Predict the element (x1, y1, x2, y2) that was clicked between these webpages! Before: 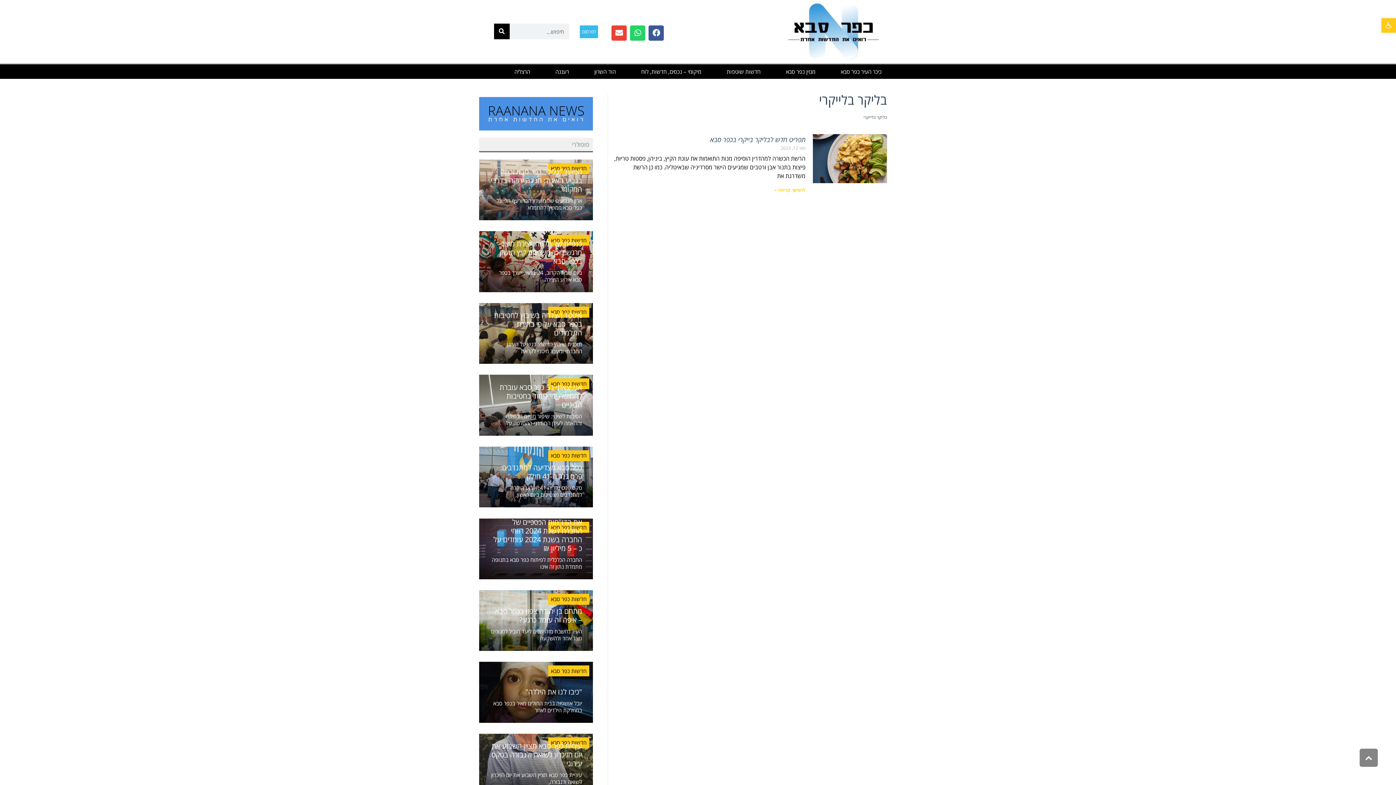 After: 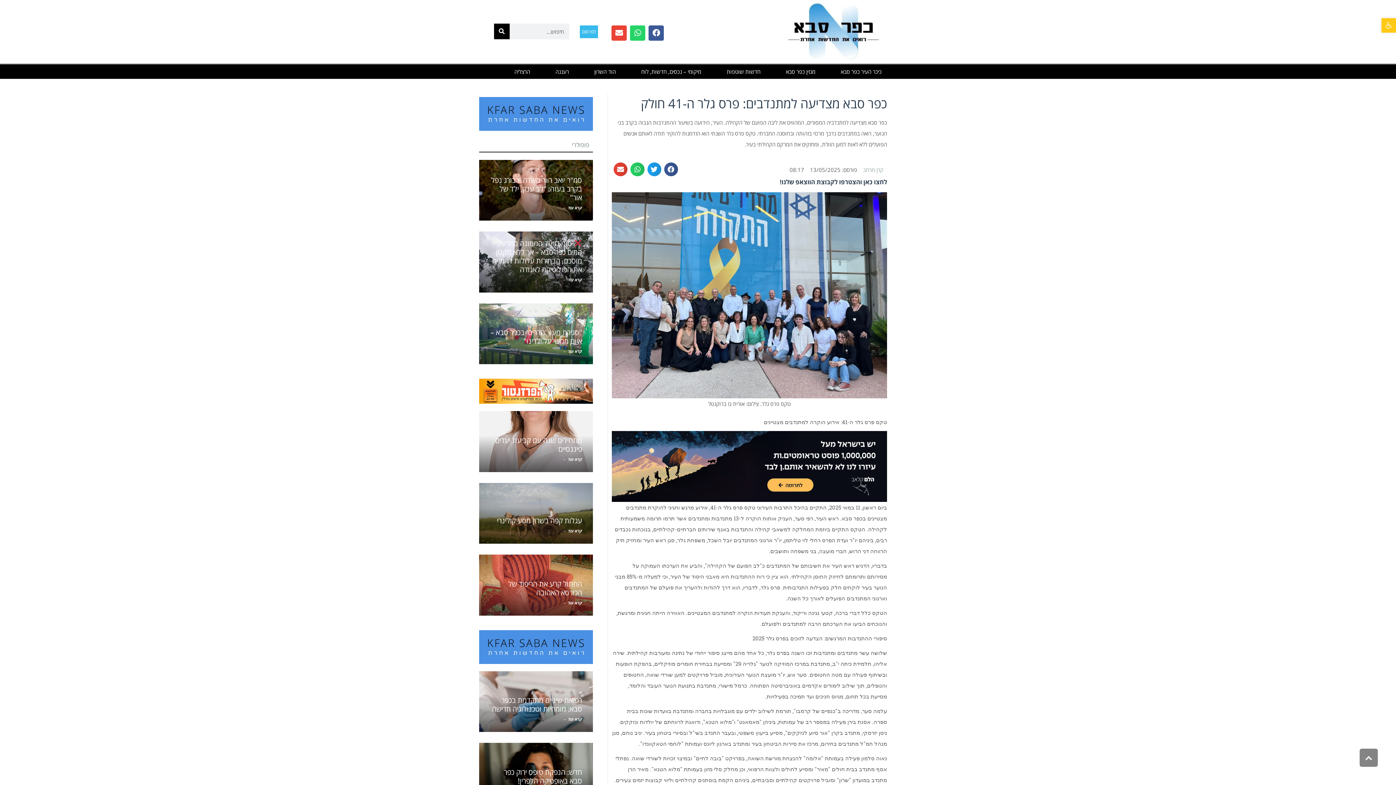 Action: label: חדשות כפר סבא
כפר סבא מצדיעה למתנדבים: פרס גלר ה-41 חולק

טקס פרס גלר ה-41: אירוע הוקרה למתנדבים מצטיינים ביום ראשון, bbox: (479, 446, 593, 507)